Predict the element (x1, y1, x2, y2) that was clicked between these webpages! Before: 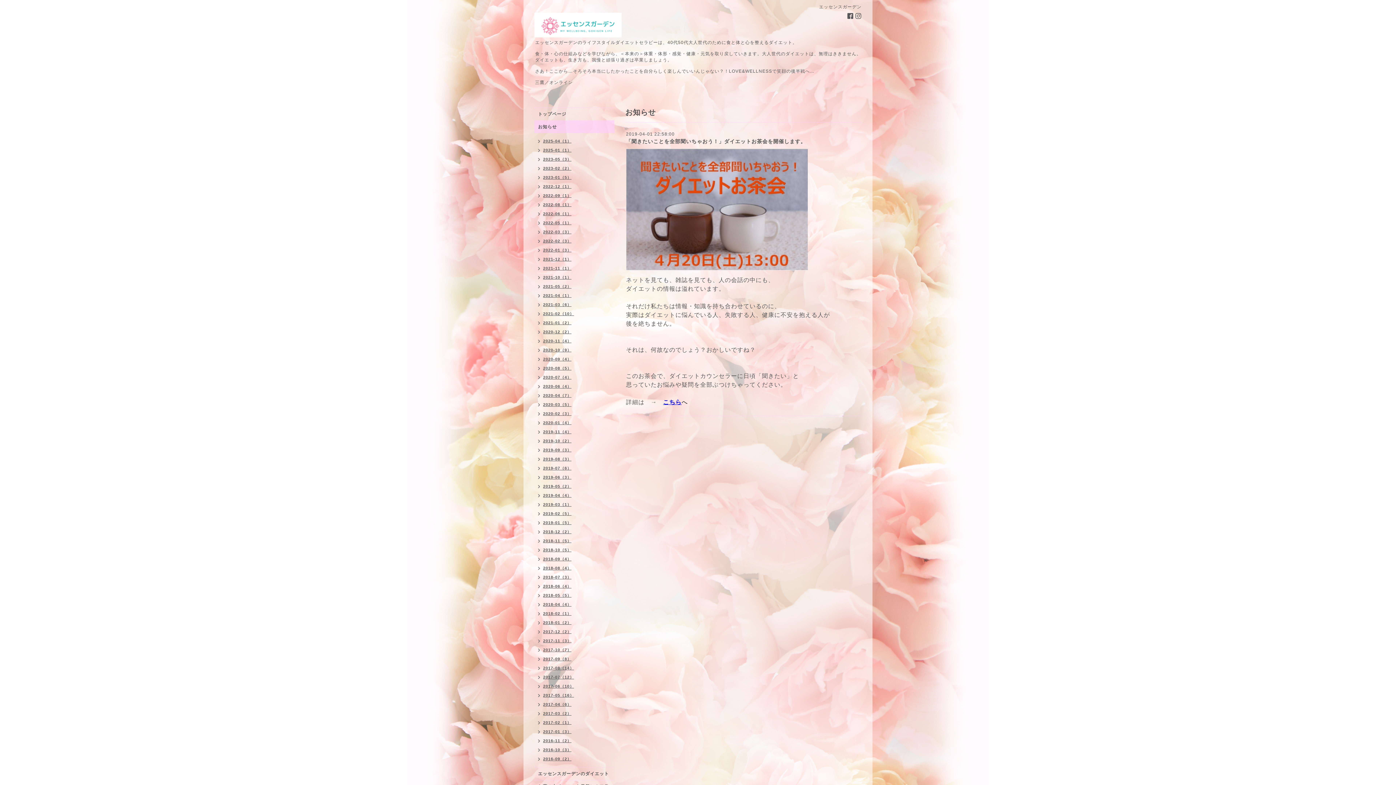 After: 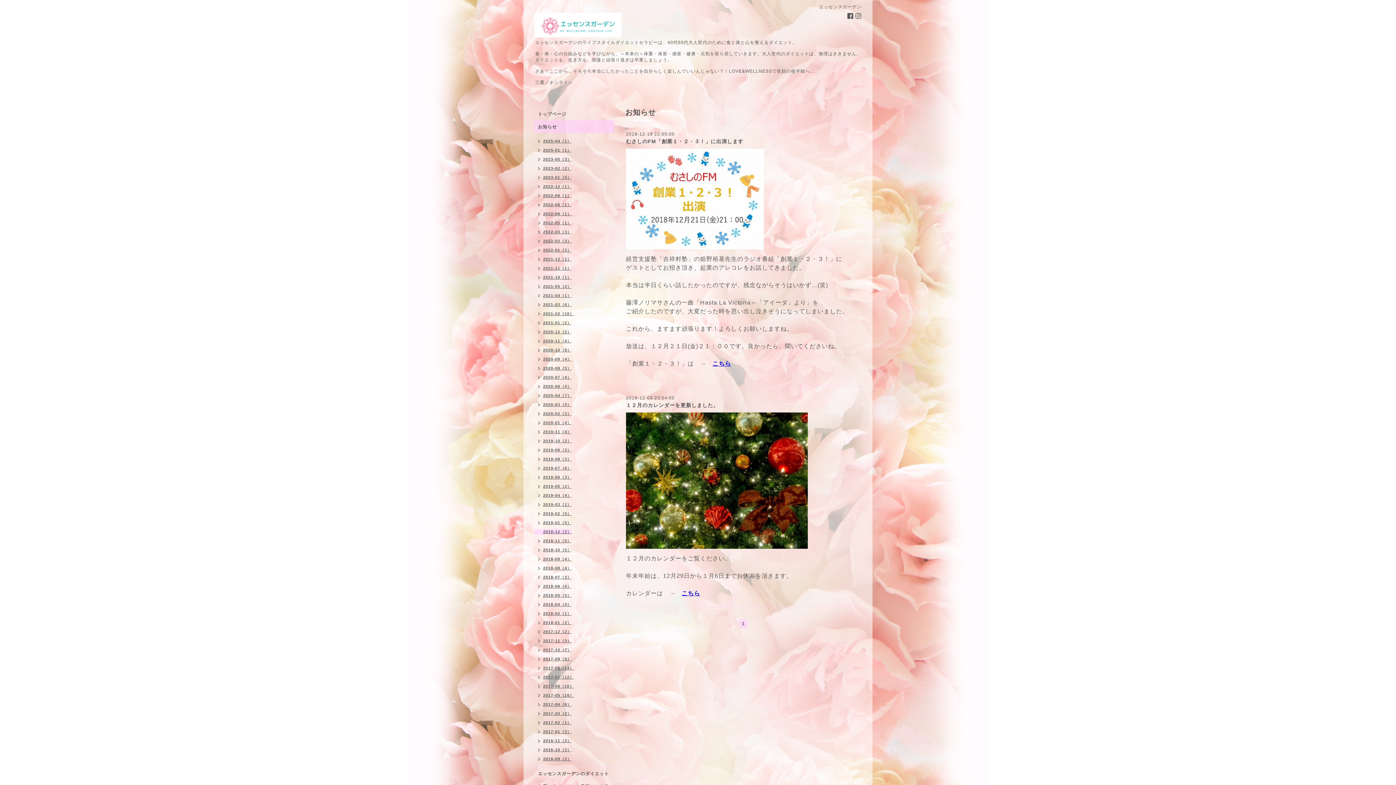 Action: label: 2018-12（2） bbox: (534, 529, 571, 534)